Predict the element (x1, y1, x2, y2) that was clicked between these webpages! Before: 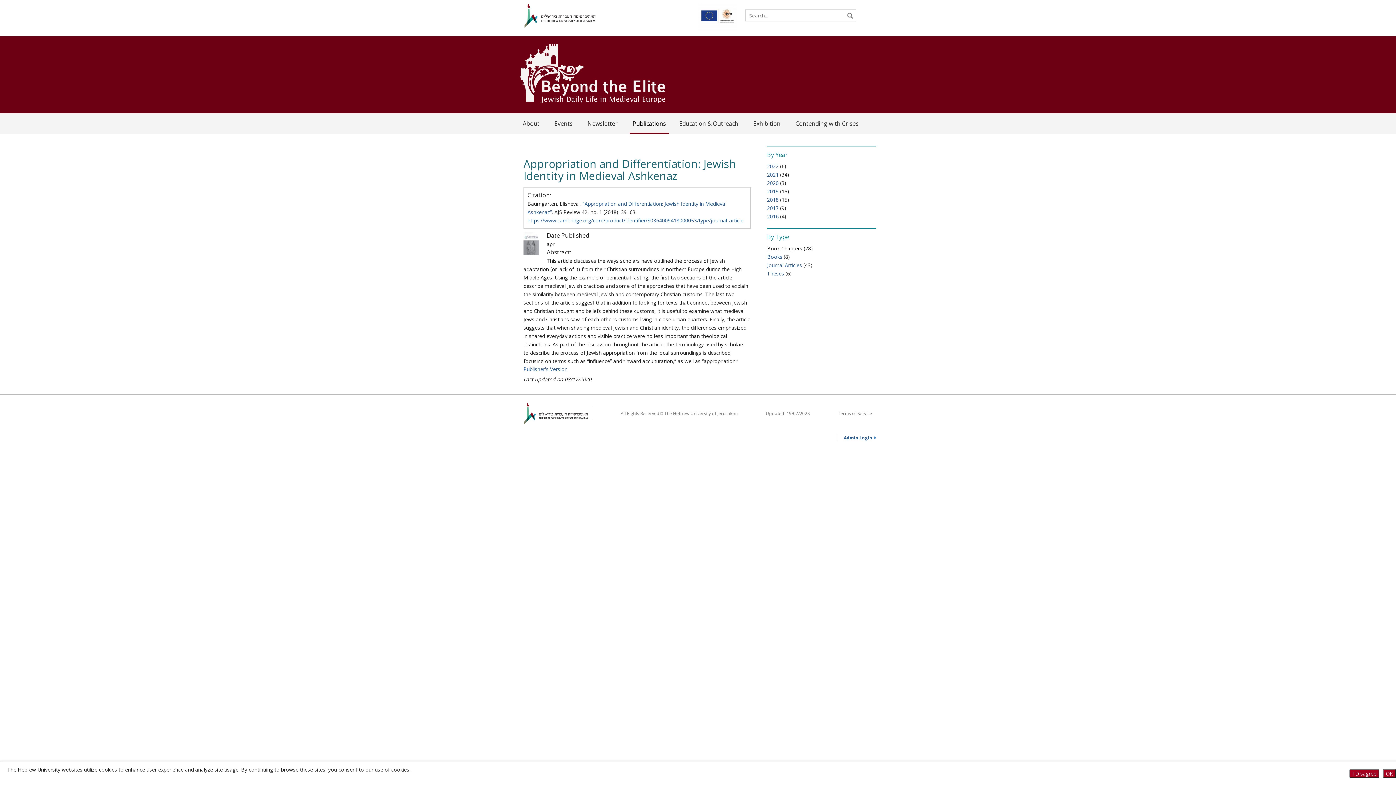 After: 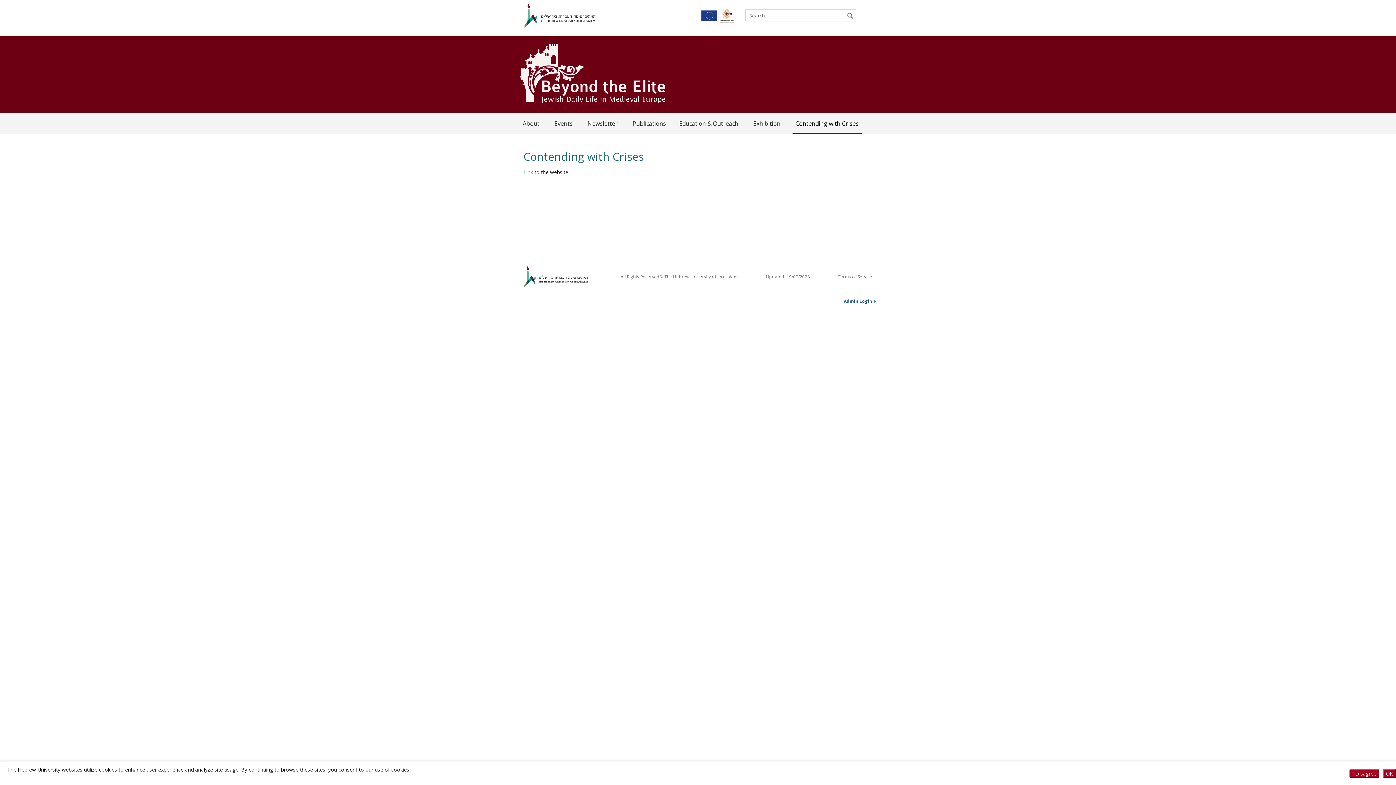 Action: bbox: (792, 113, 861, 132) label: Contending with Crises